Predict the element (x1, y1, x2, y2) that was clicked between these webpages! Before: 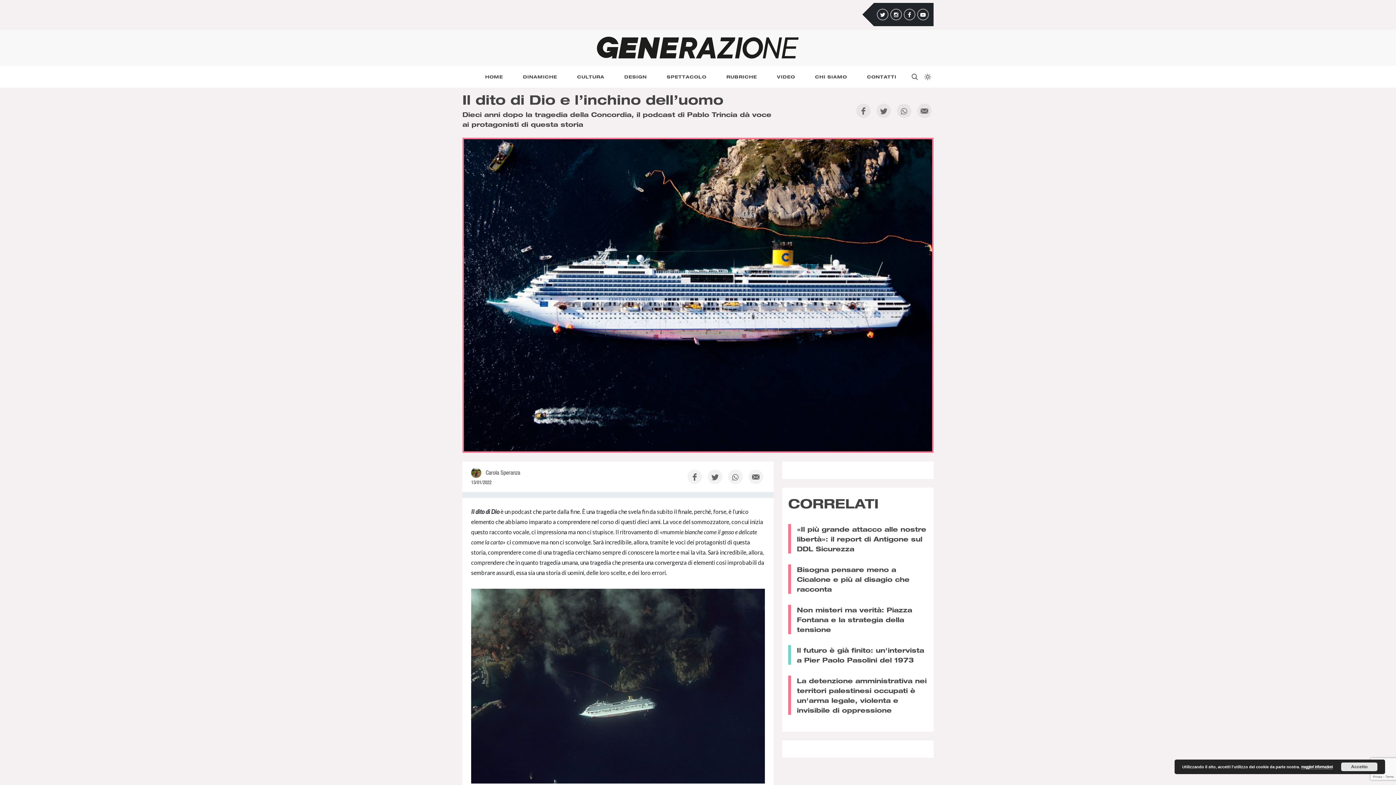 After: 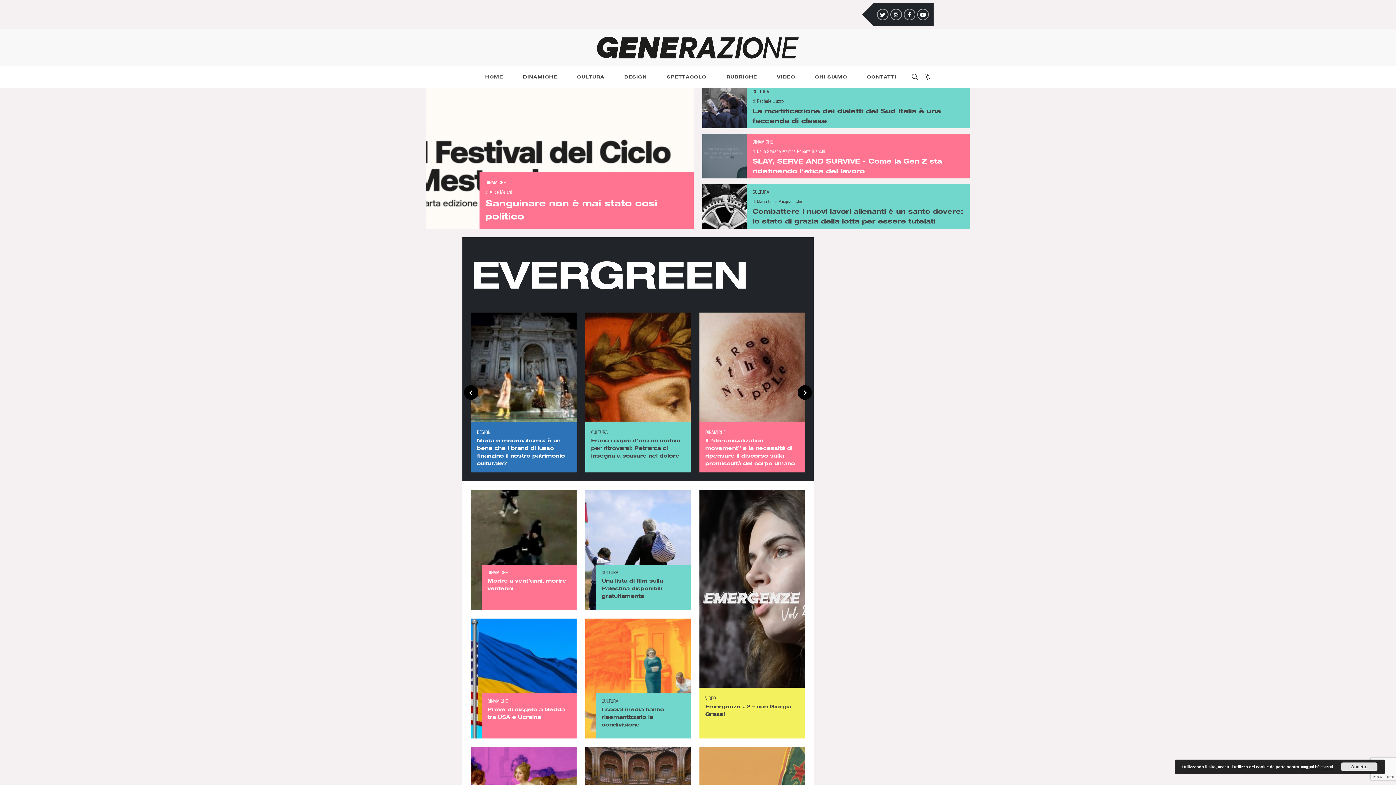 Action: bbox: (597, 29, 799, 65)